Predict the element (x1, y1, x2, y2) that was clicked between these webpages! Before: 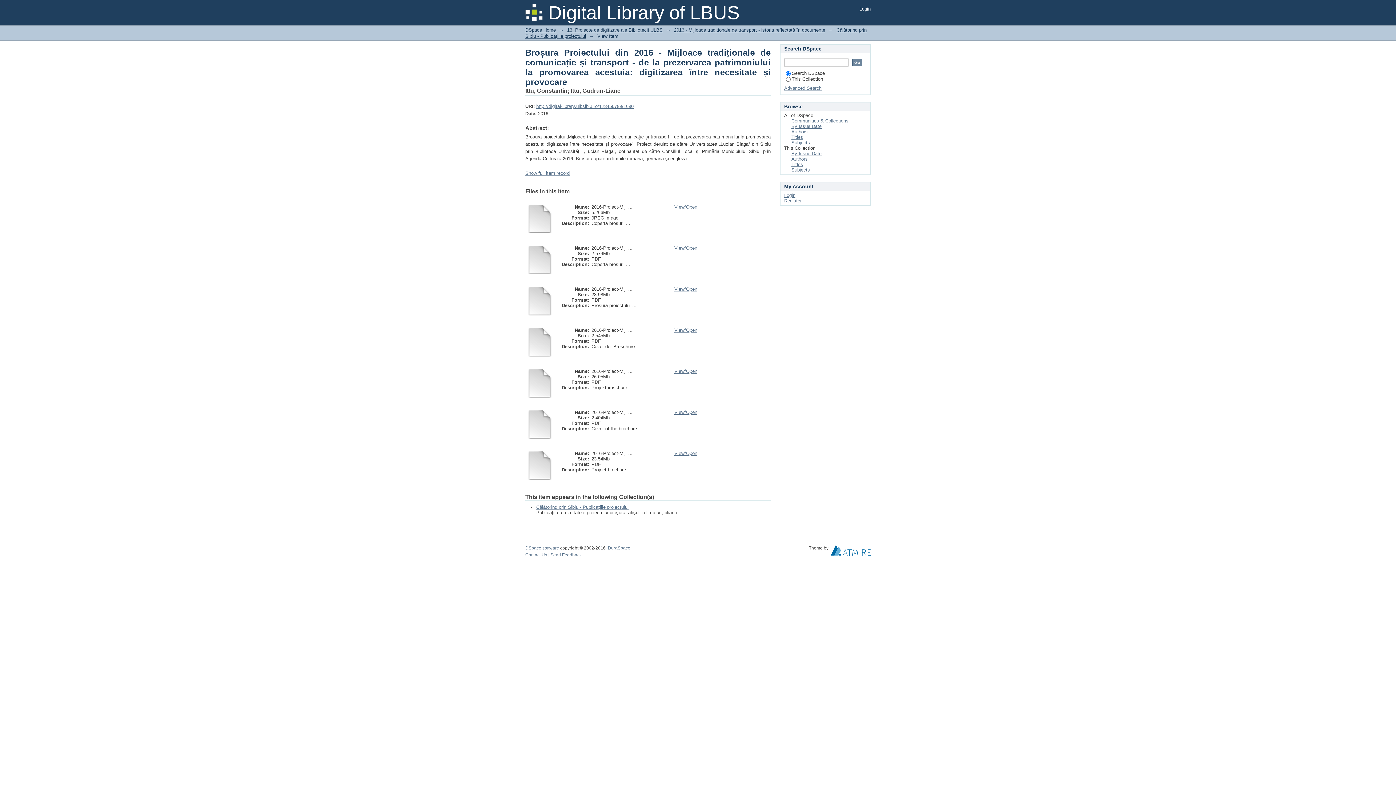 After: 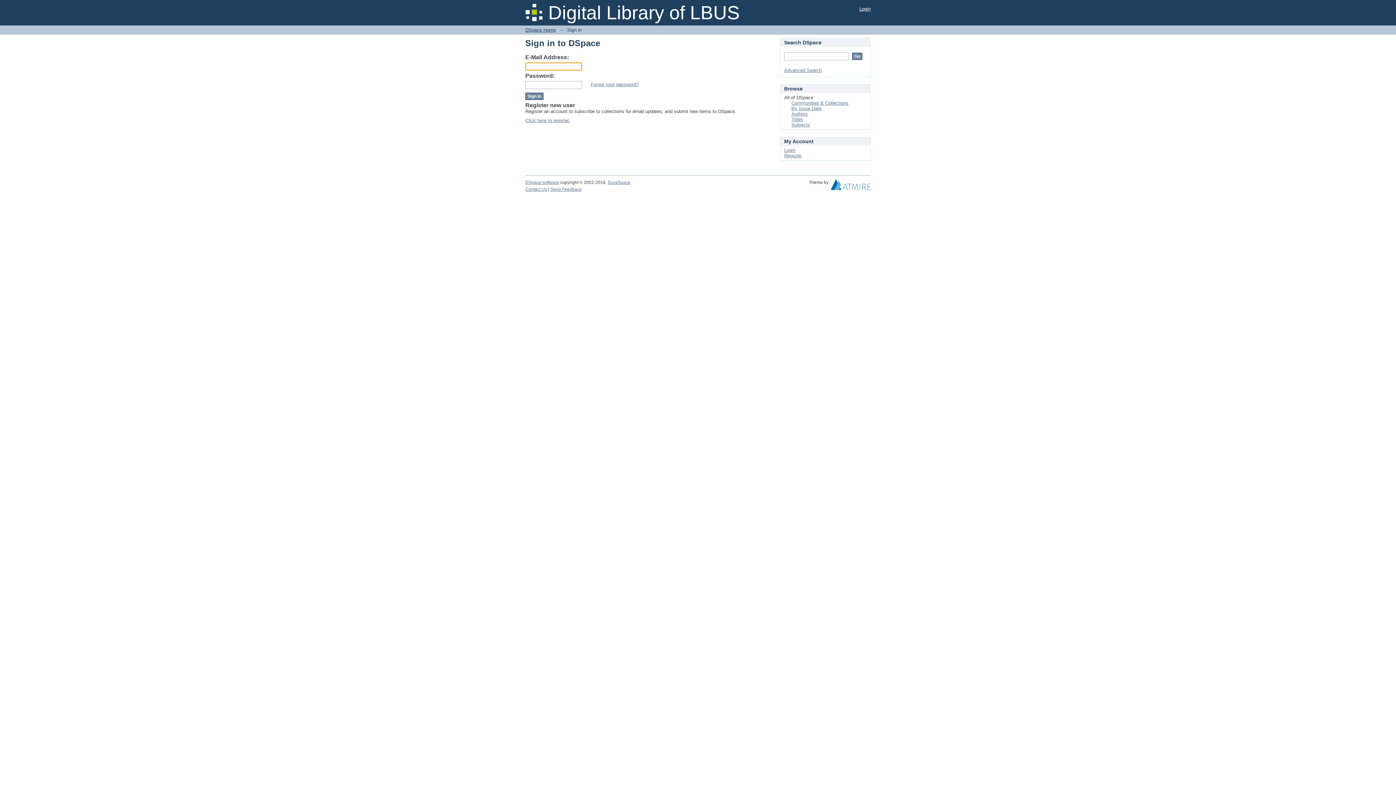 Action: bbox: (859, 6, 870, 11) label: Login